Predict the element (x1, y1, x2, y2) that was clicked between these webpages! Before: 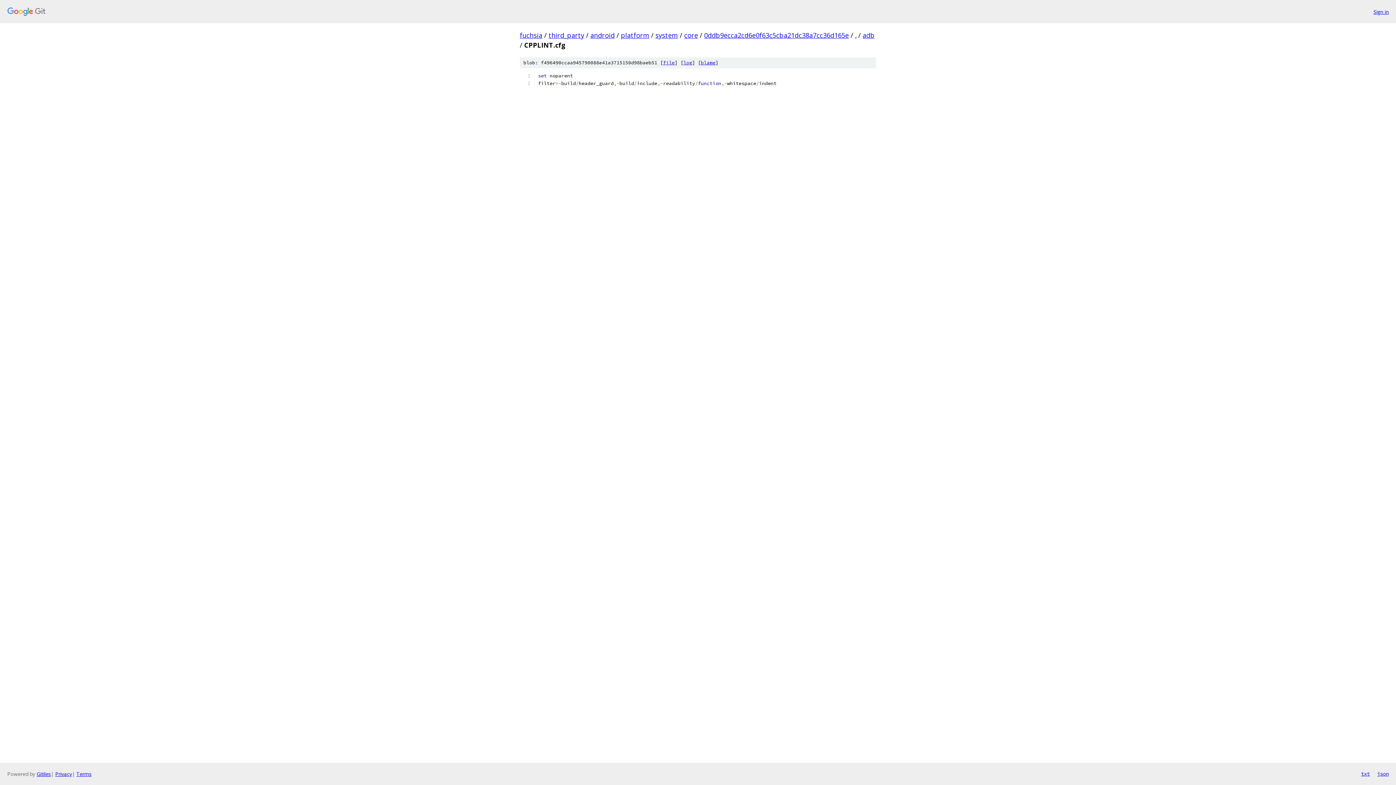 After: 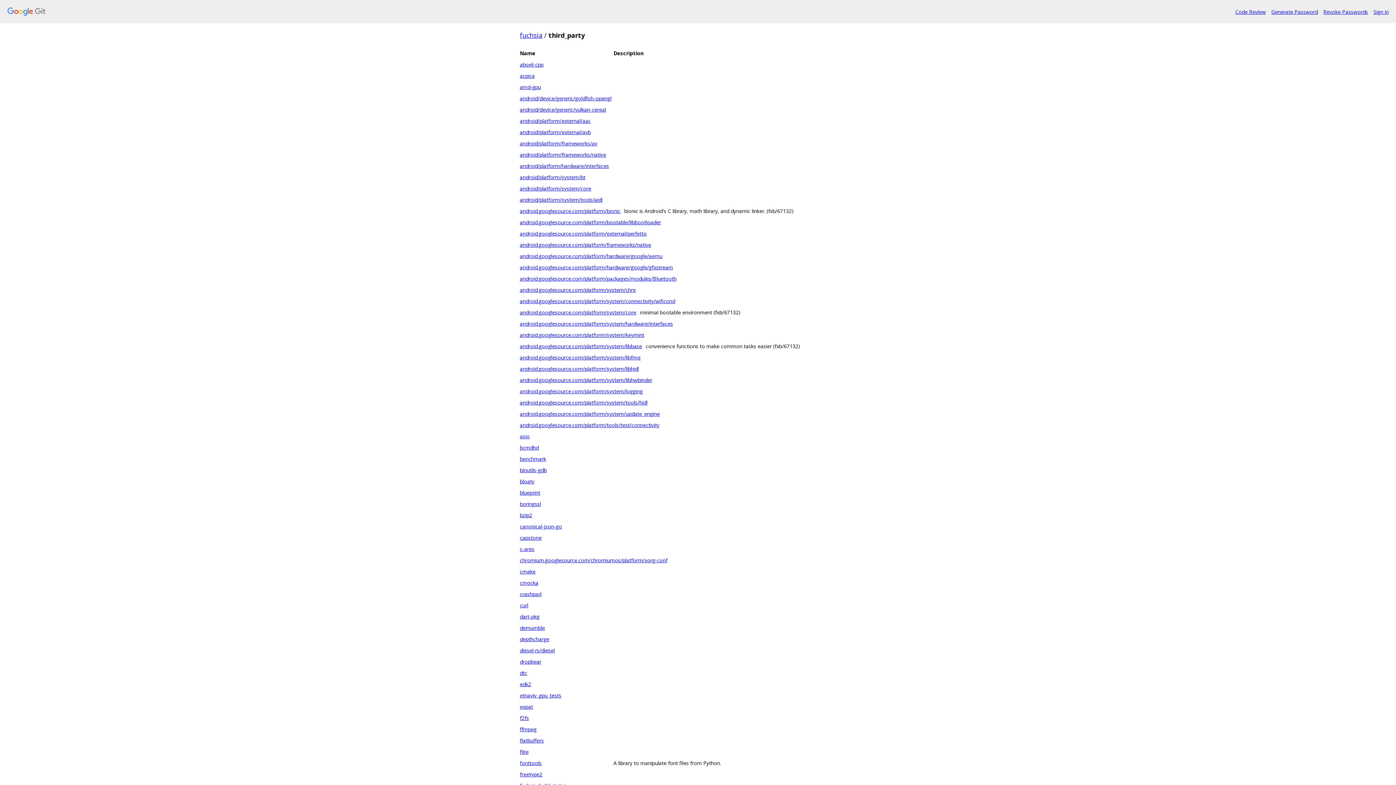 Action: label: third_party bbox: (548, 30, 584, 39)